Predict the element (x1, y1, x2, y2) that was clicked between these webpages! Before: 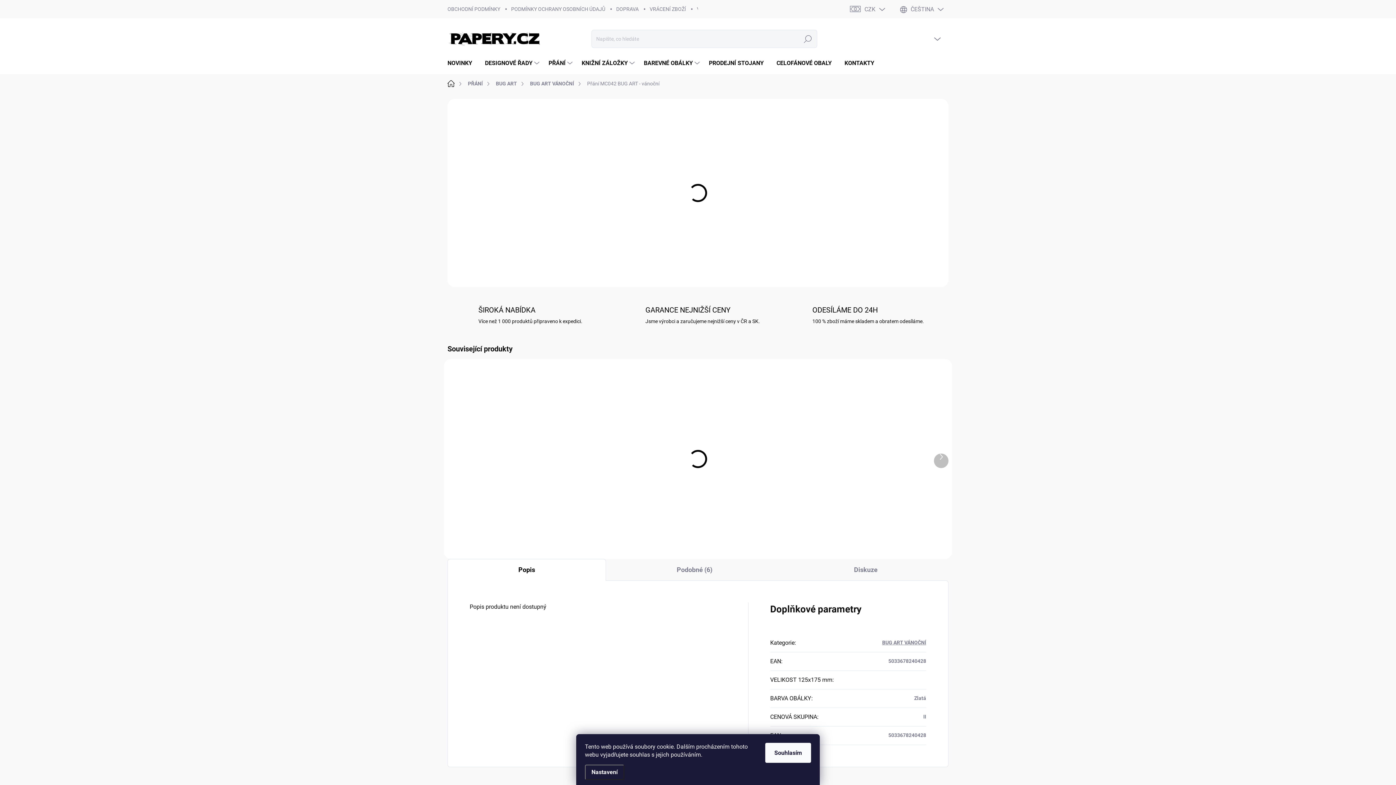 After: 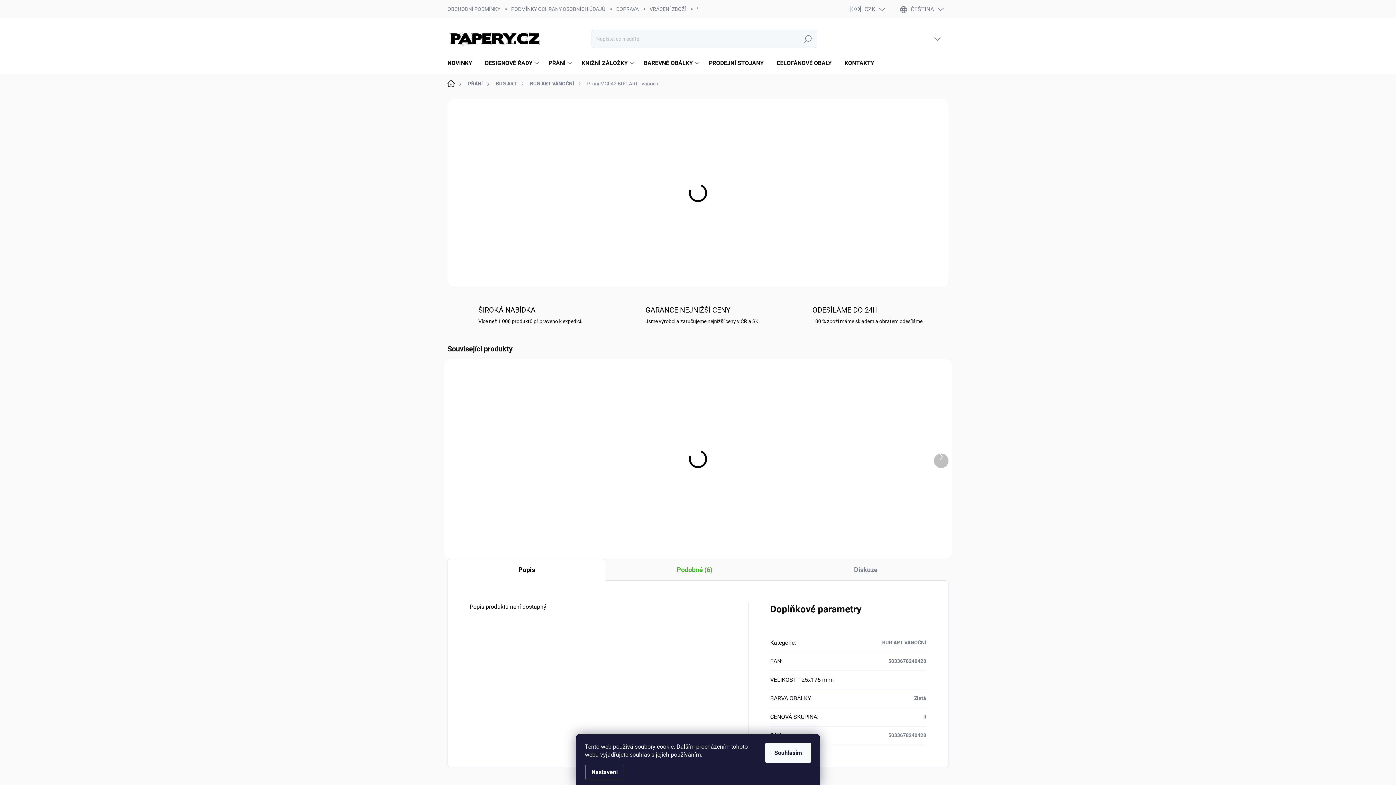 Action: label: Podobné (6) bbox: (606, 559, 783, 580)